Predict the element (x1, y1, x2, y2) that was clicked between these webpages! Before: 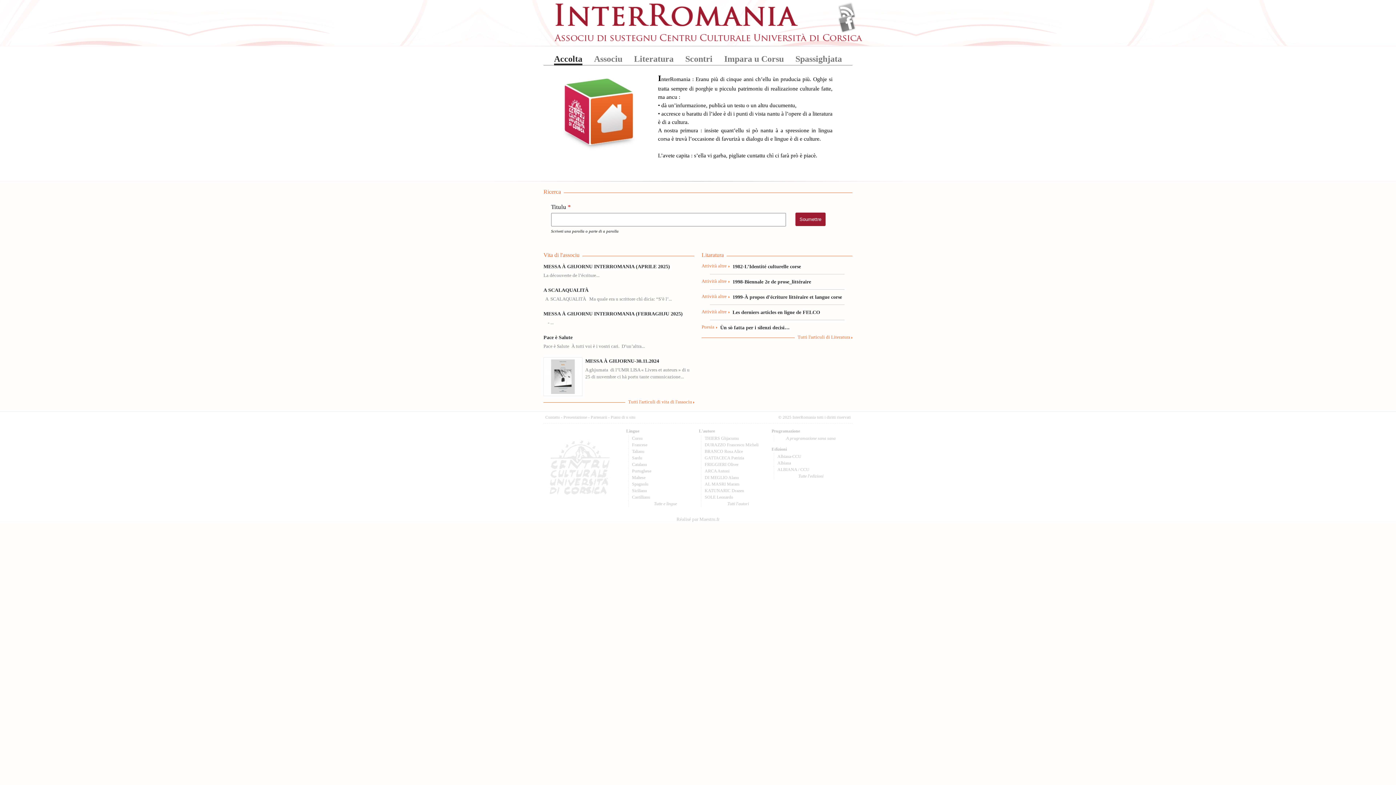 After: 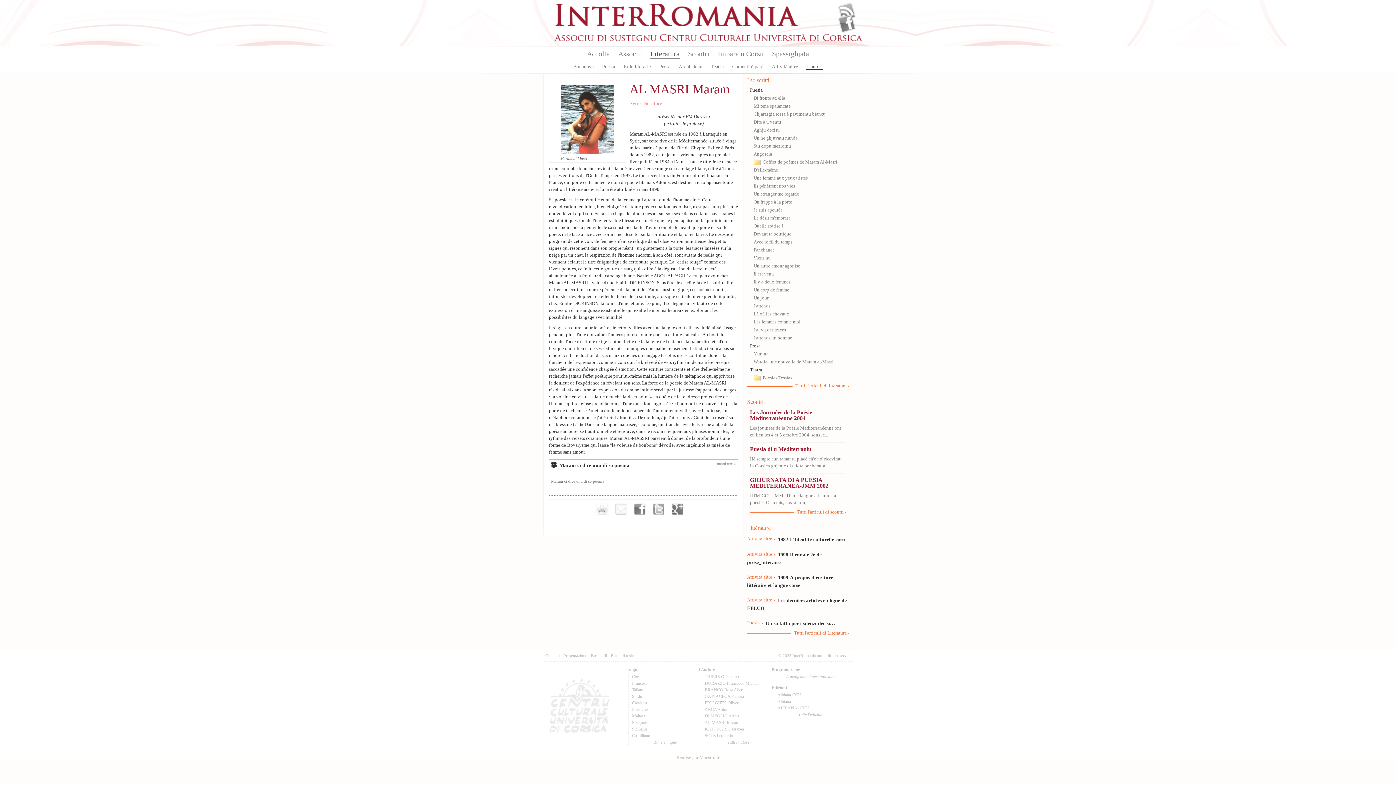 Action: bbox: (704, 481, 739, 486) label: AL MASRI Maram